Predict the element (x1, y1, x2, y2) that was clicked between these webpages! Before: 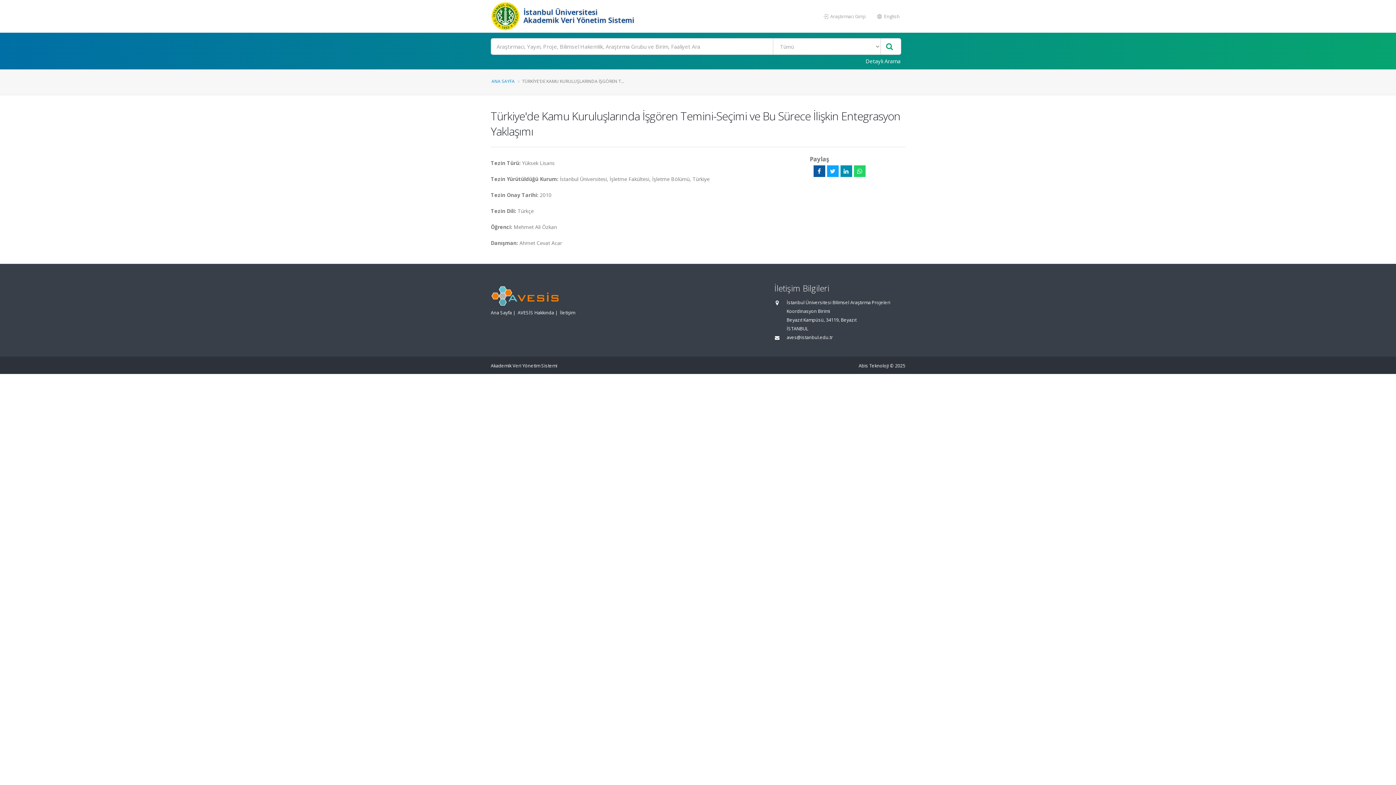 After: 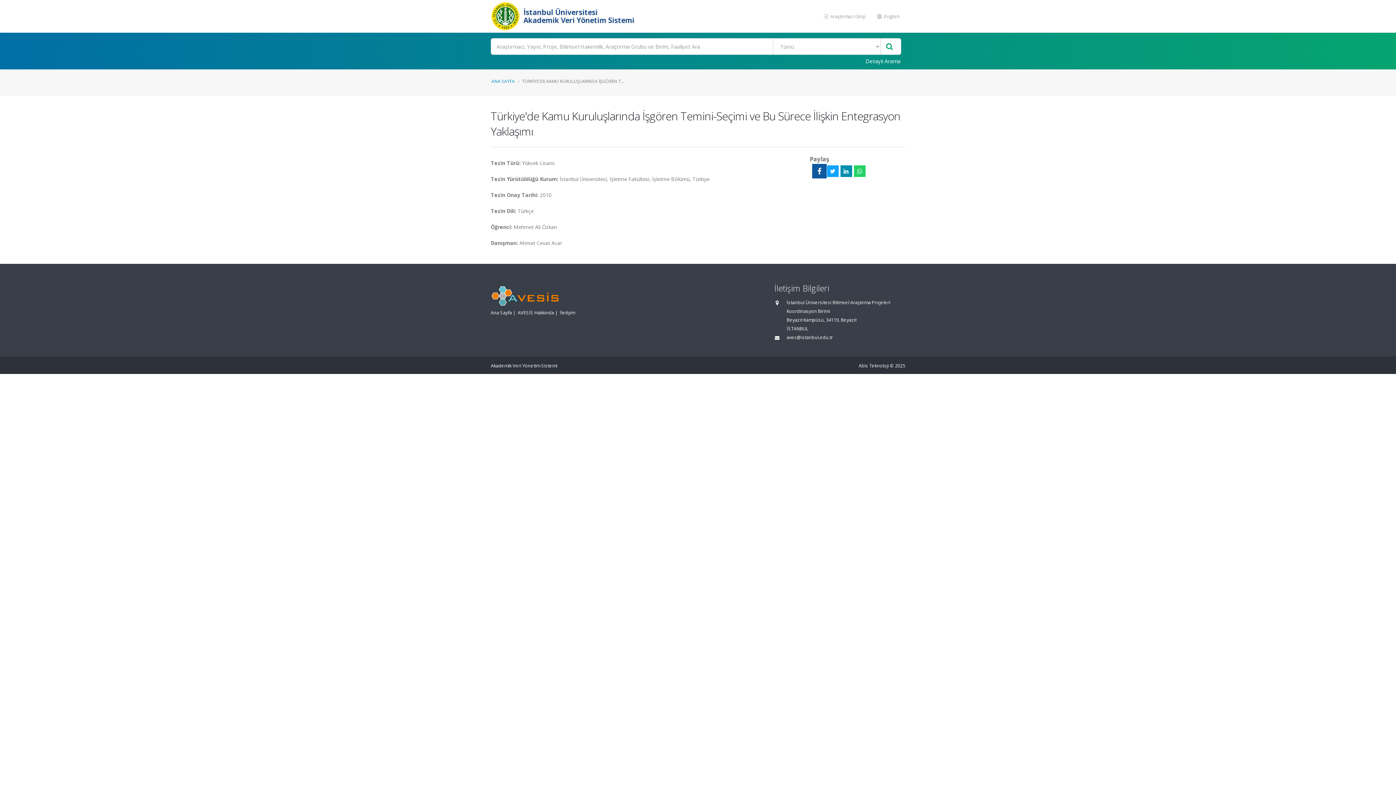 Action: bbox: (813, 165, 825, 177)